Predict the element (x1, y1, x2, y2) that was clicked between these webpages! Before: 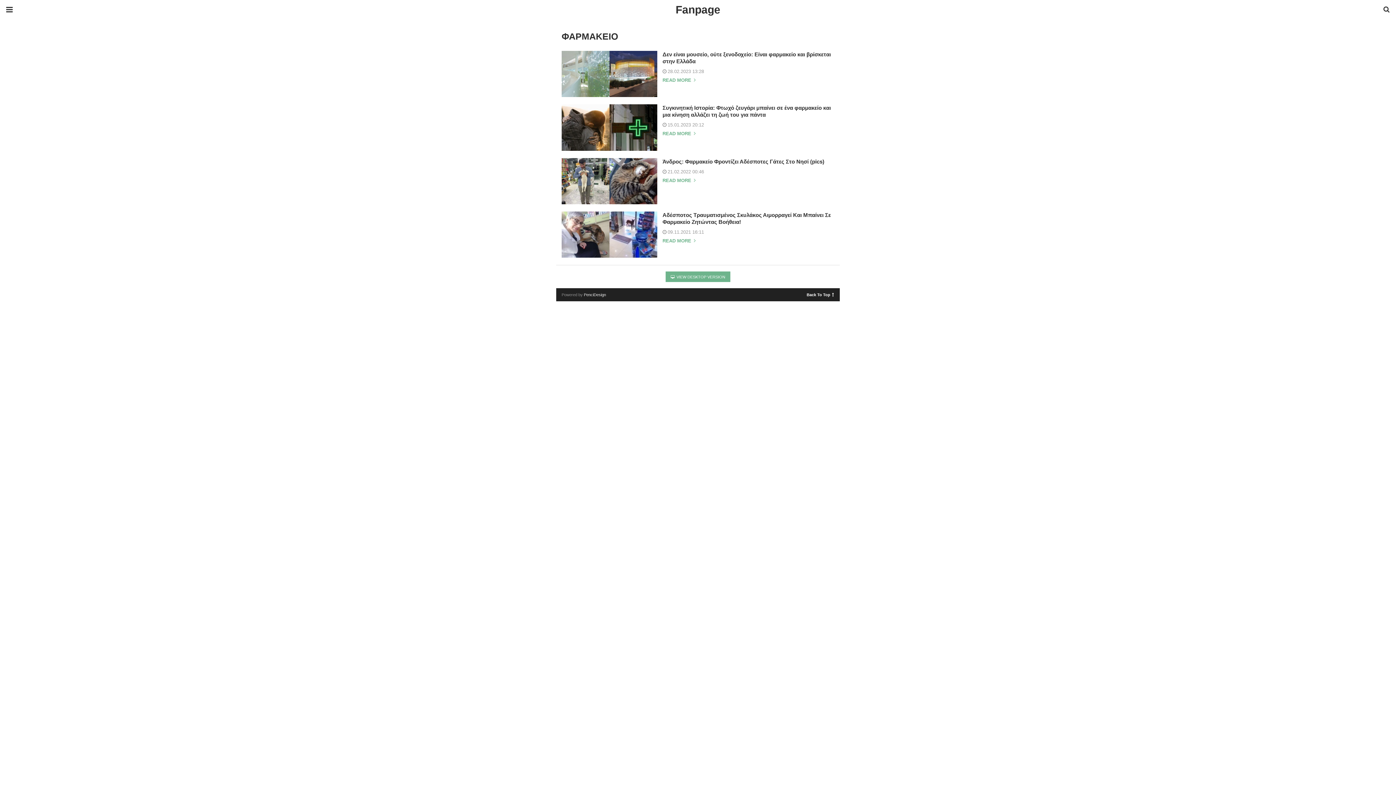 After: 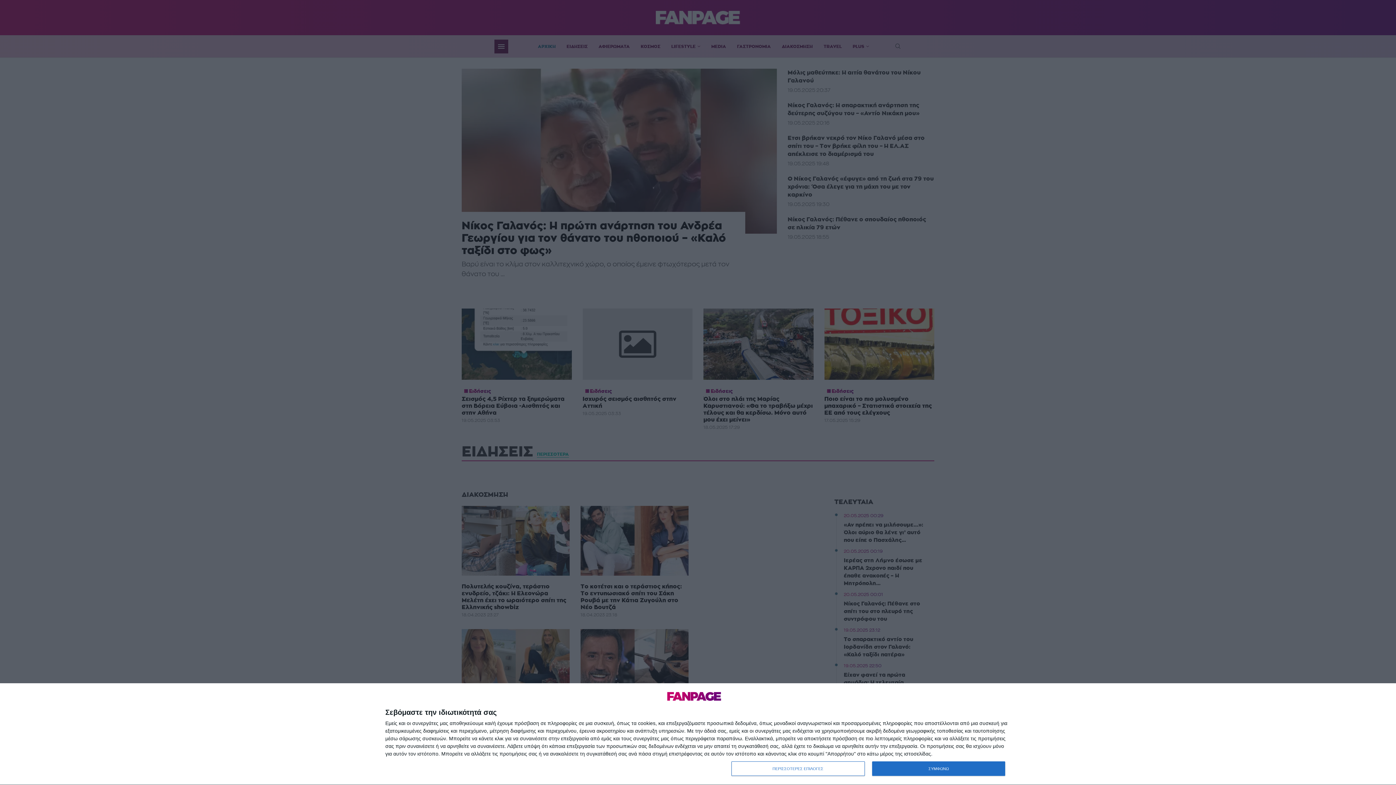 Action: label:  VIEW DESKTOP VERSION bbox: (665, 271, 730, 282)